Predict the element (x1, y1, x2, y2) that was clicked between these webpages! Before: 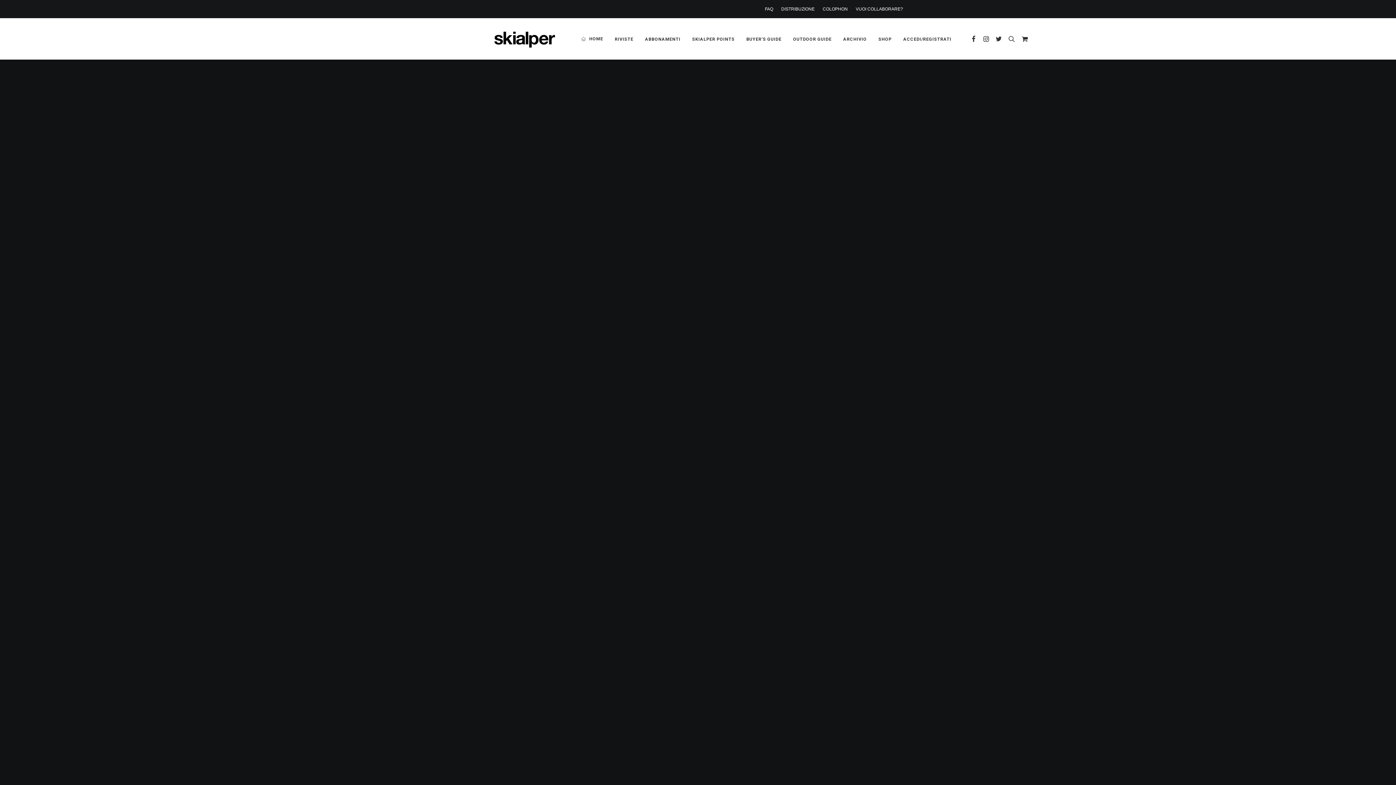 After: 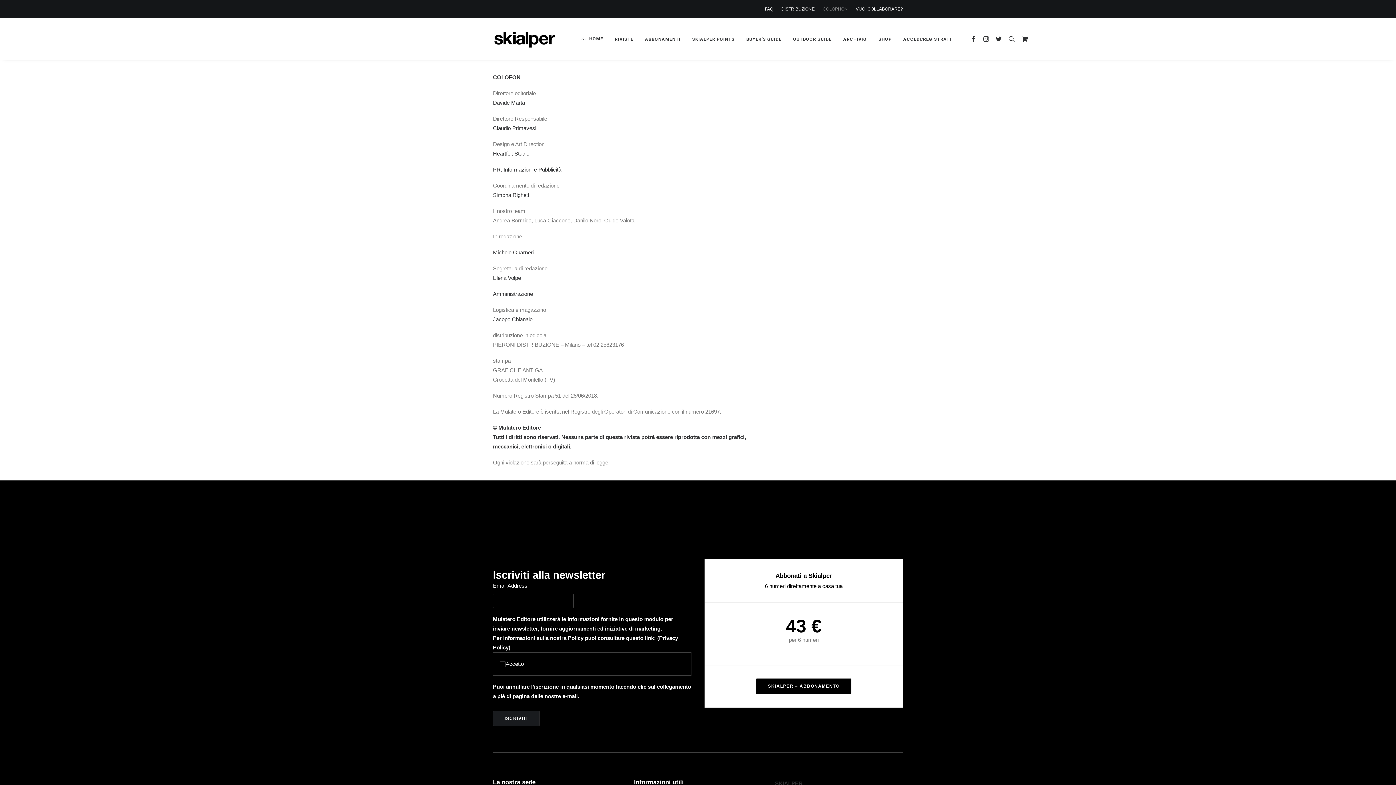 Action: bbox: (819, 0, 851, 18) label: COLOPHON